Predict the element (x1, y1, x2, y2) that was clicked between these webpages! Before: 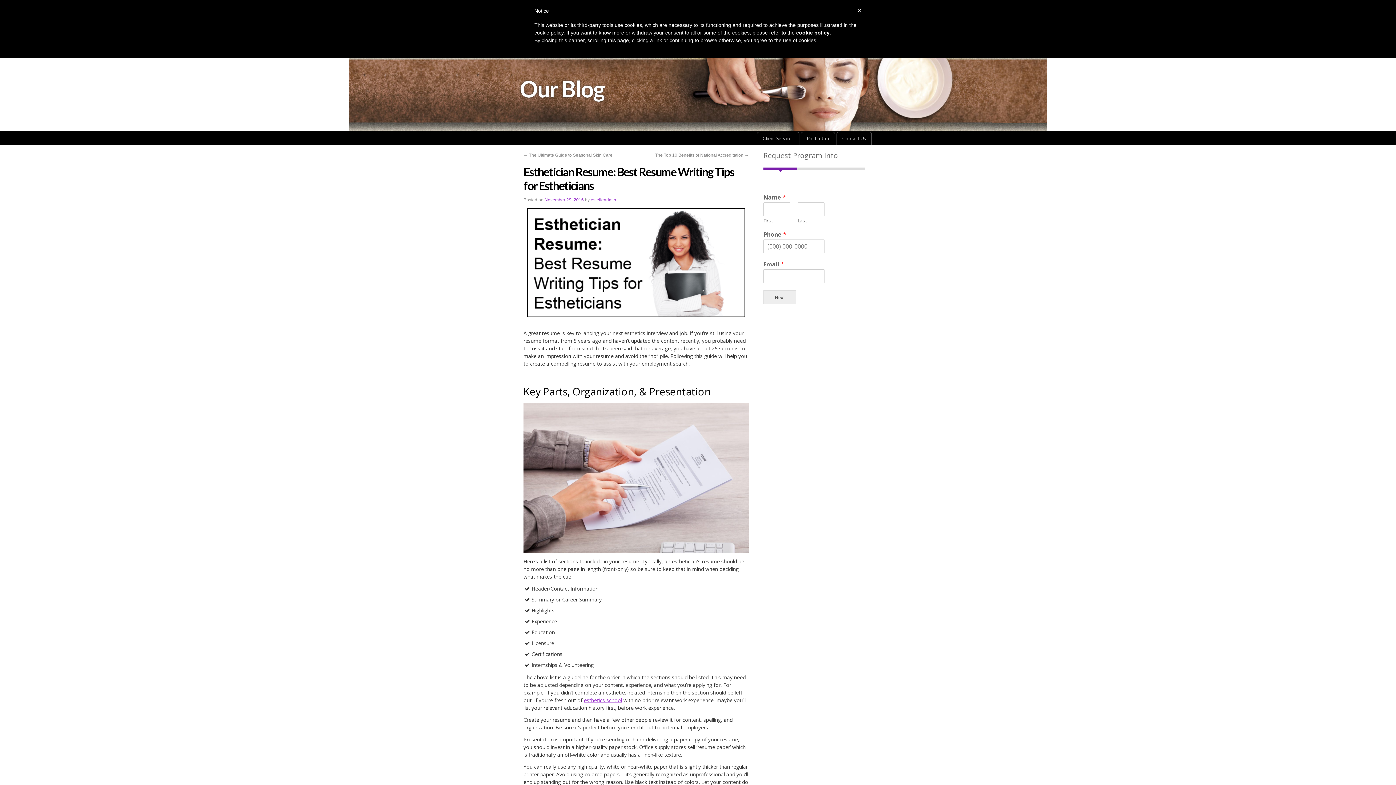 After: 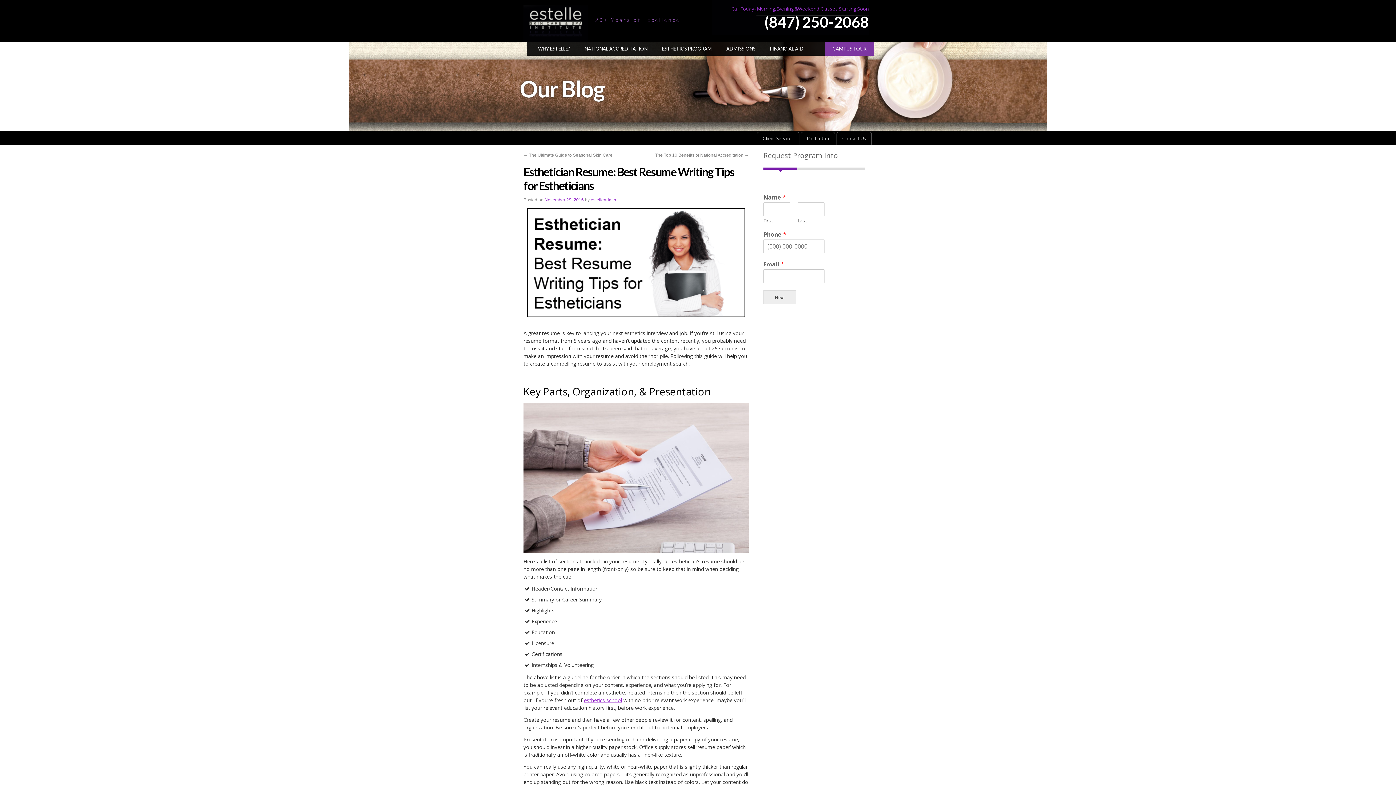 Action: label: × bbox: (857, 7, 861, 14)